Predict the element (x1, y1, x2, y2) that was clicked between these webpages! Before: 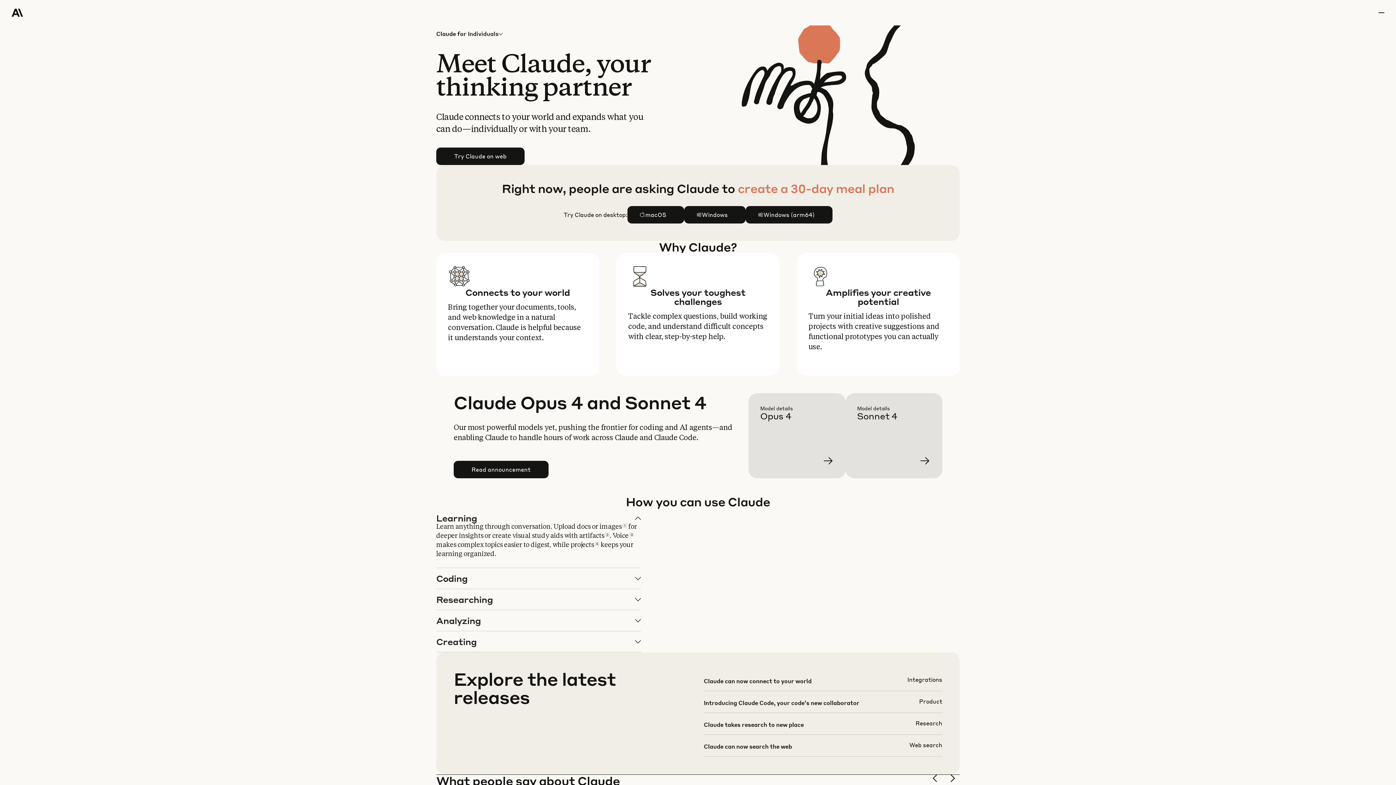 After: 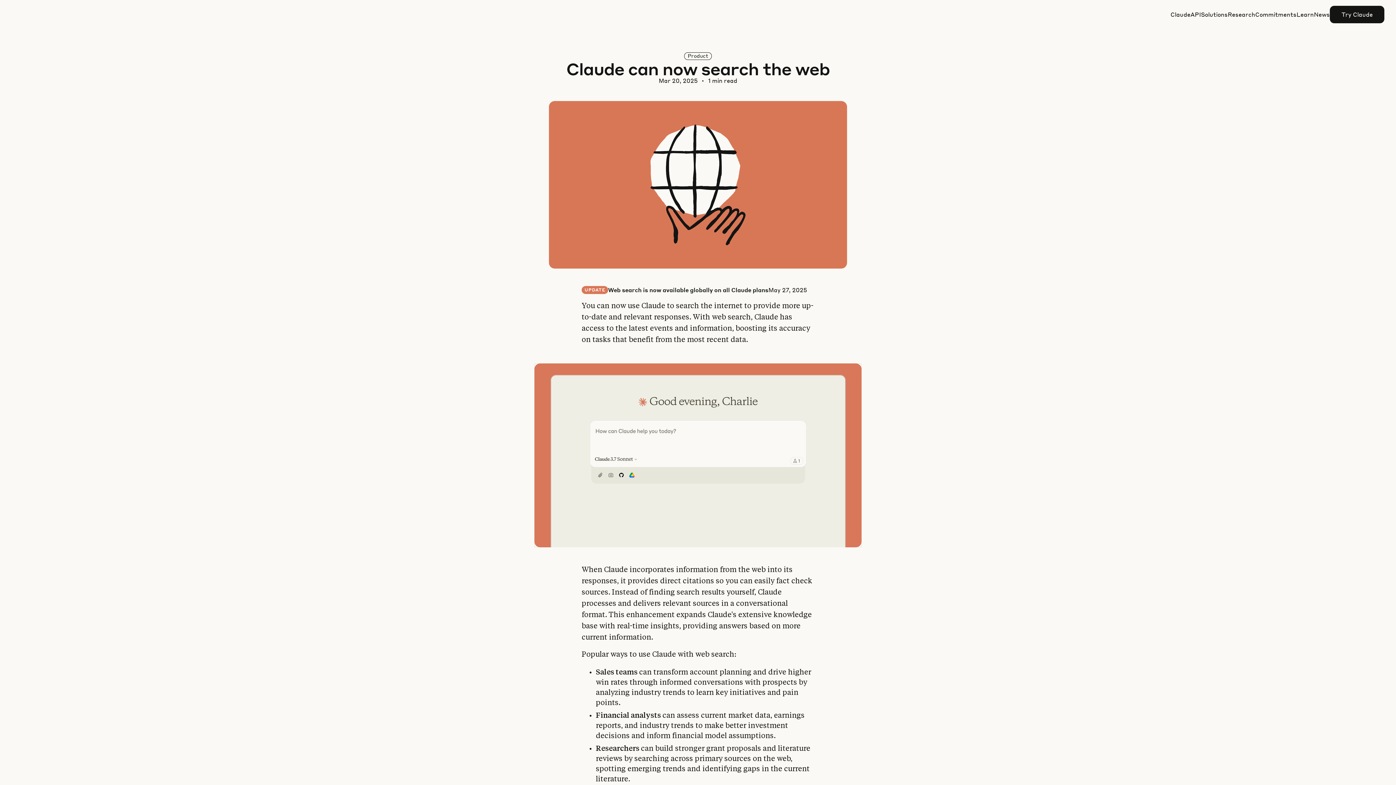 Action: bbox: (703, 741, 942, 762)